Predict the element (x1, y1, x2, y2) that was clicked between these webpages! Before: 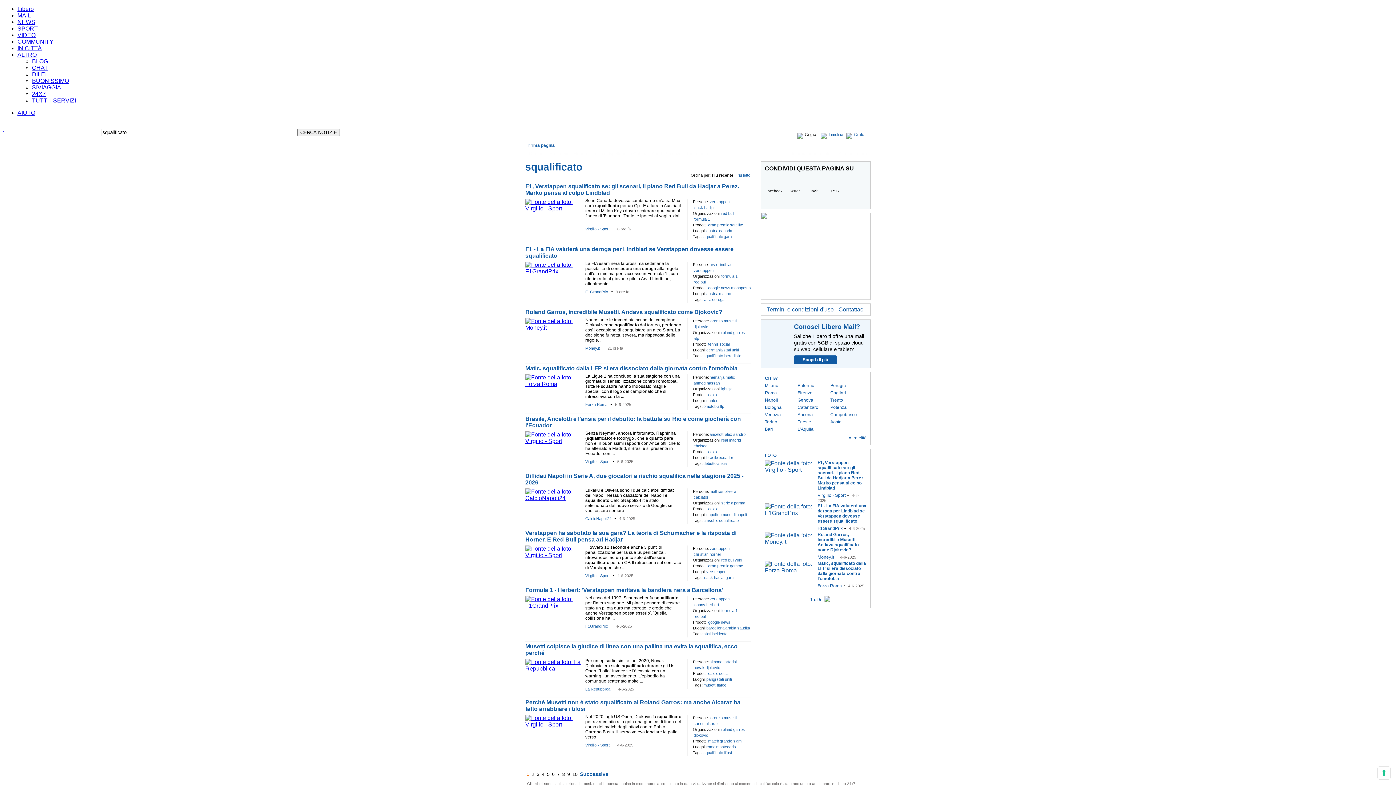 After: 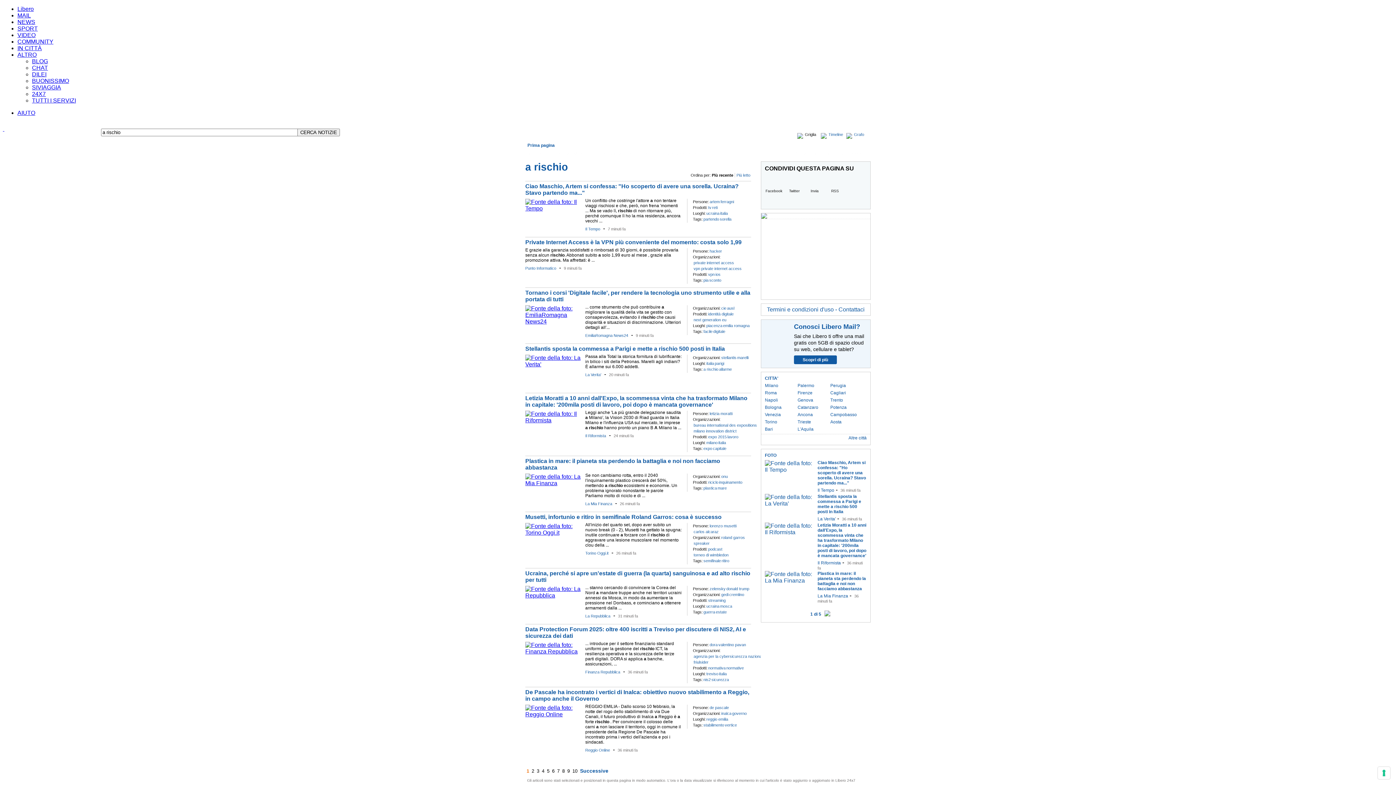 Action: label: a rischio bbox: (703, 518, 718, 522)